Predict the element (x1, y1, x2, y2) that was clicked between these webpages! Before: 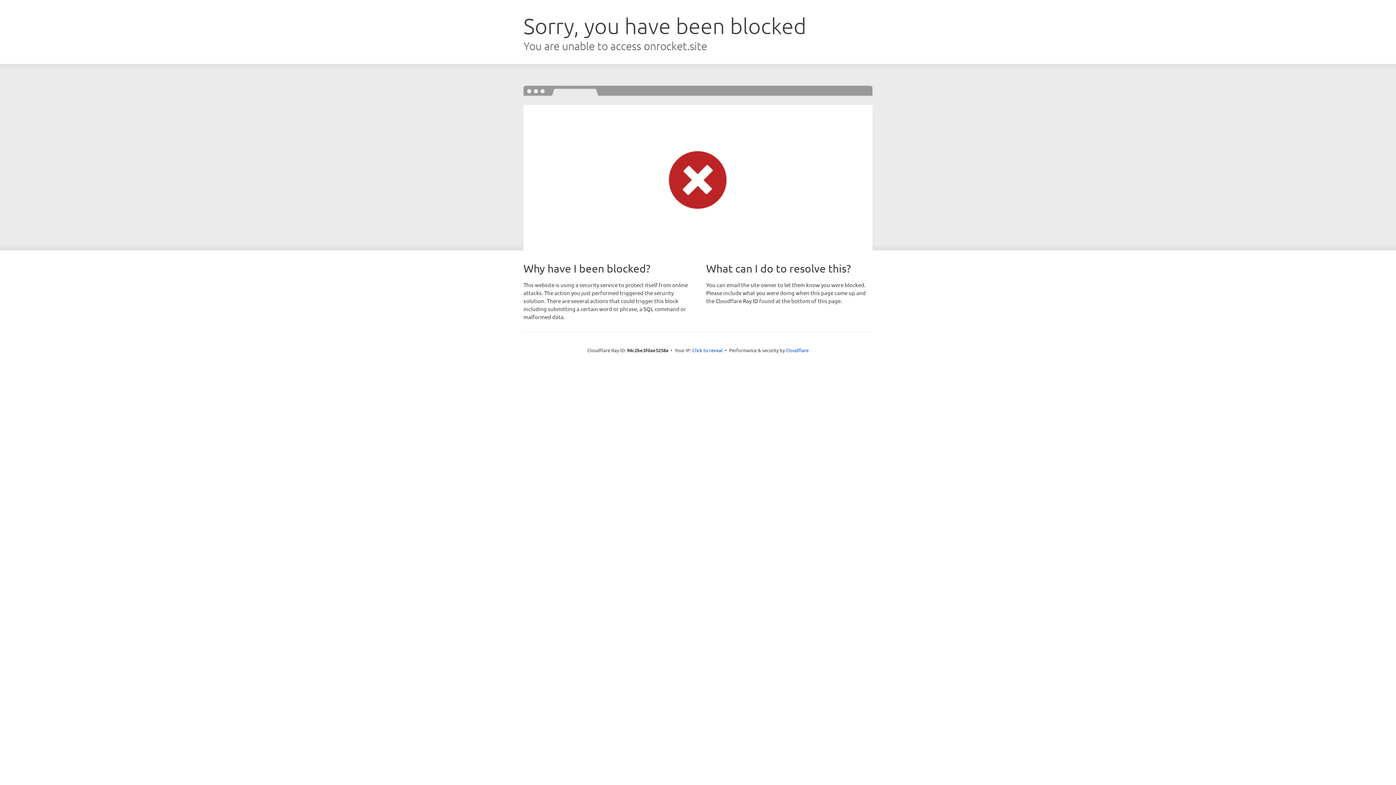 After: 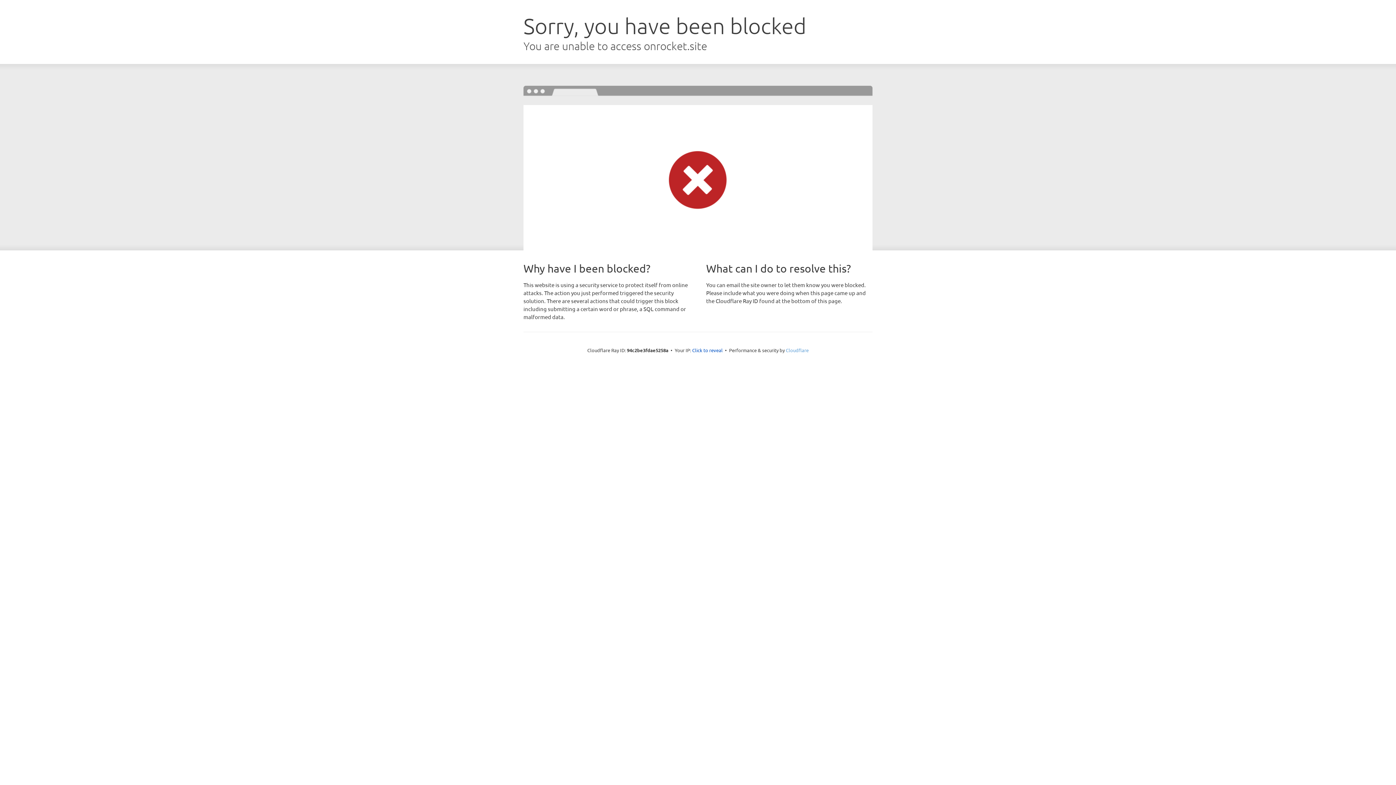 Action: bbox: (786, 347, 808, 353) label: Cloudflare